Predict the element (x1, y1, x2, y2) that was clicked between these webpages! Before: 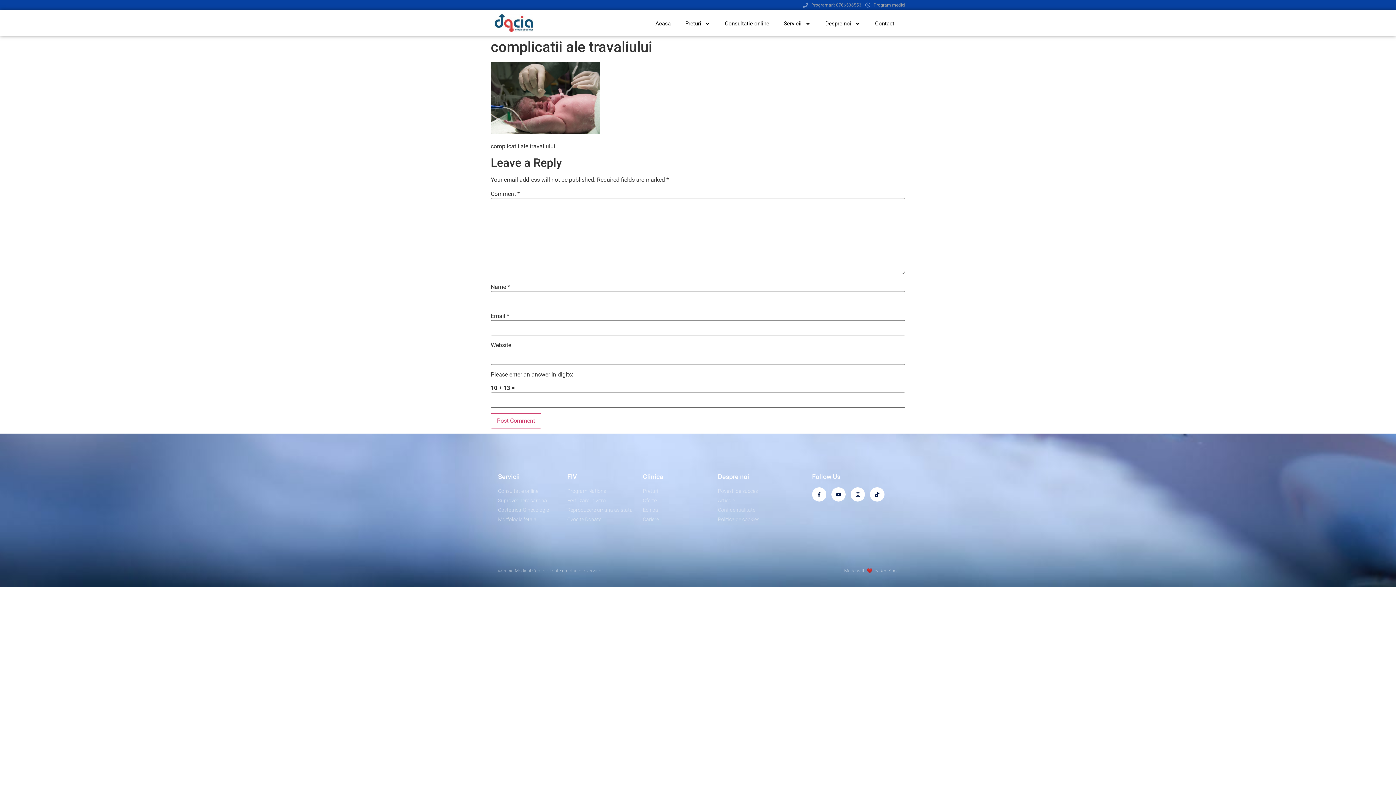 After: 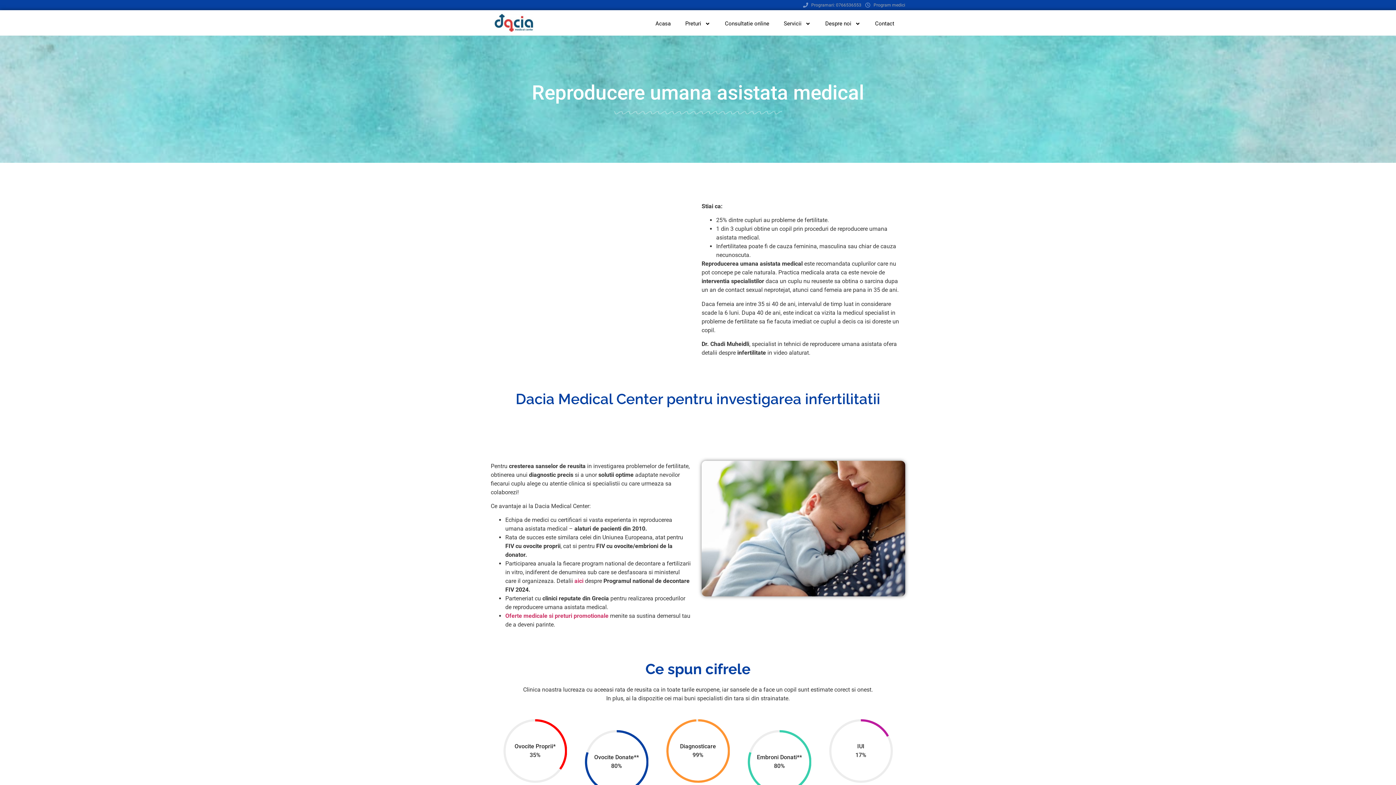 Action: label: Reproducere umana asistata bbox: (567, 506, 635, 514)